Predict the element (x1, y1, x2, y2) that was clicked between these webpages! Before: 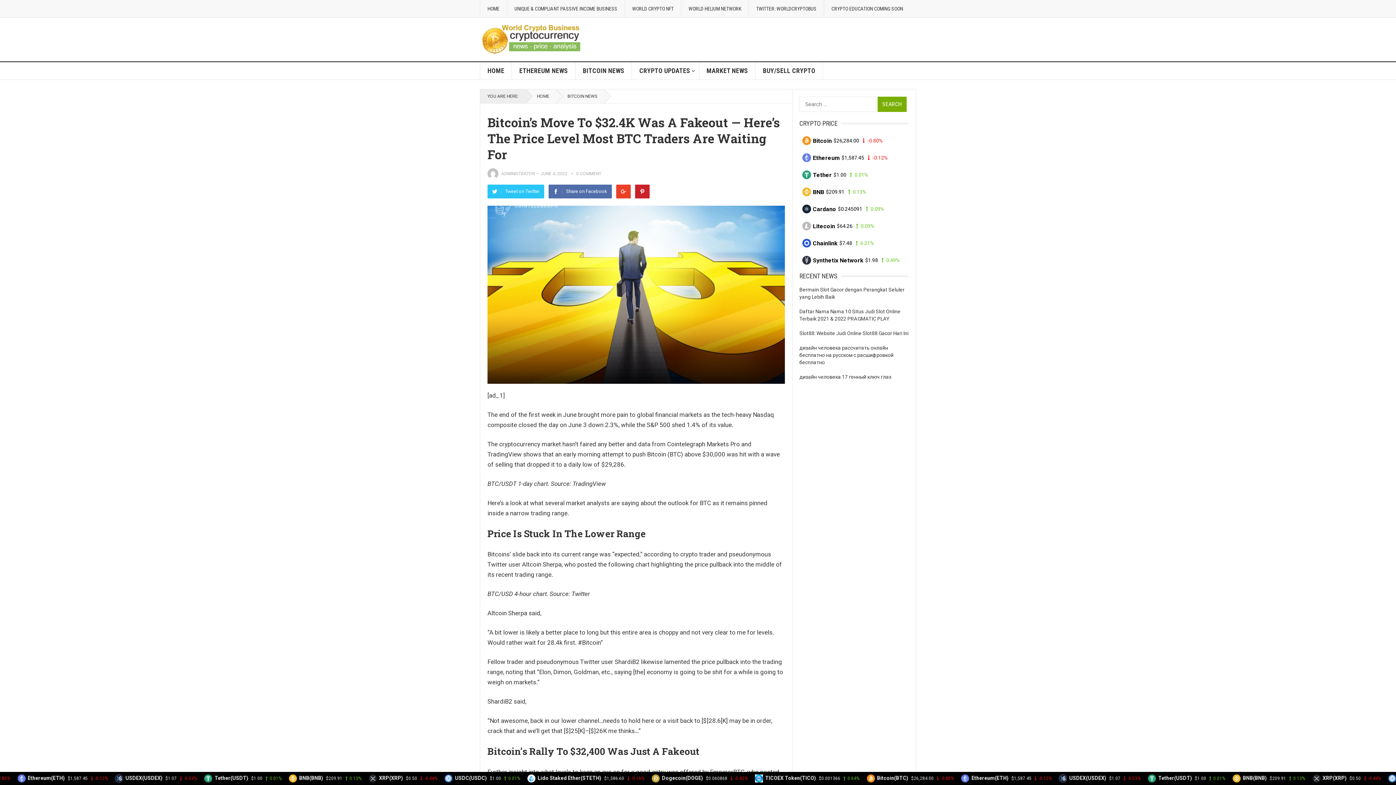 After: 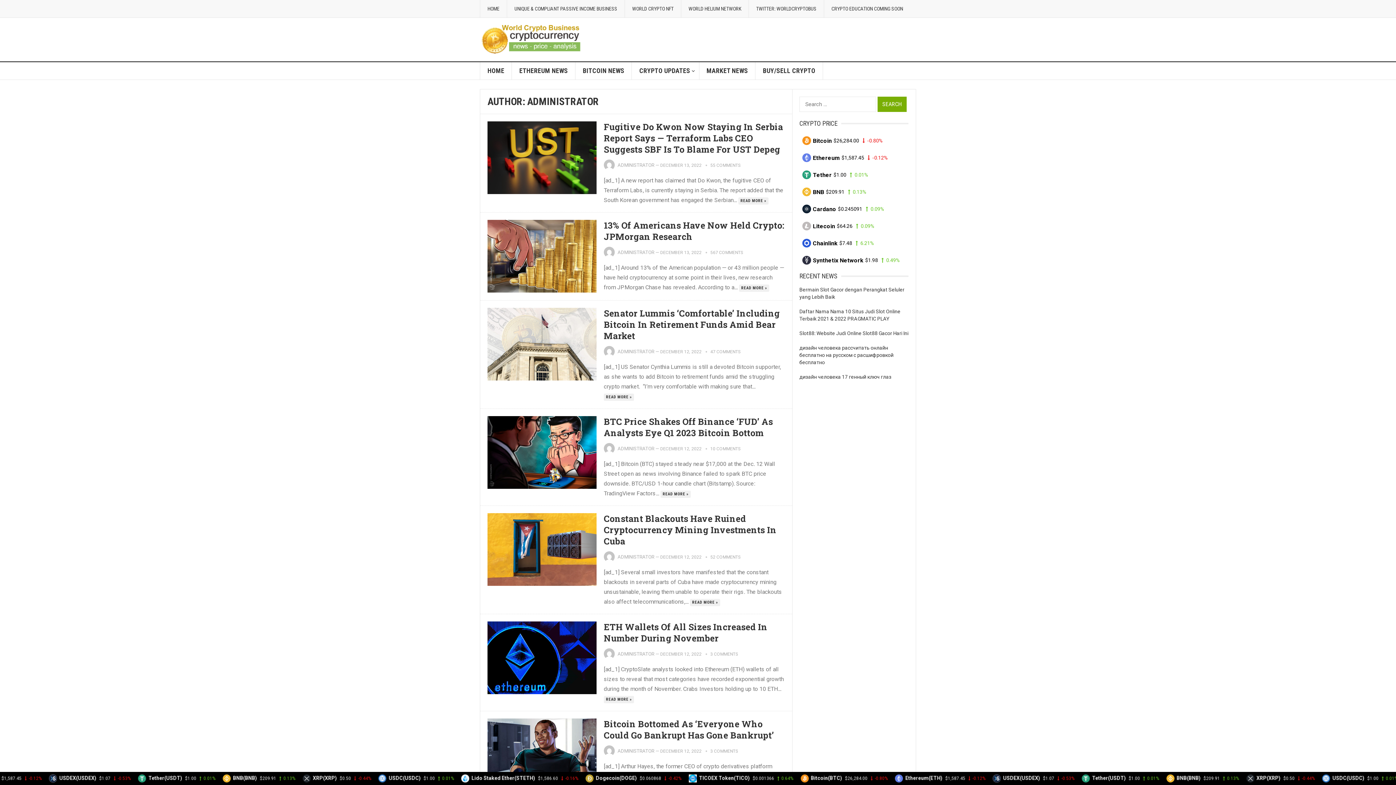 Action: label: ADMINISTRATOR bbox: (501, 171, 535, 176)